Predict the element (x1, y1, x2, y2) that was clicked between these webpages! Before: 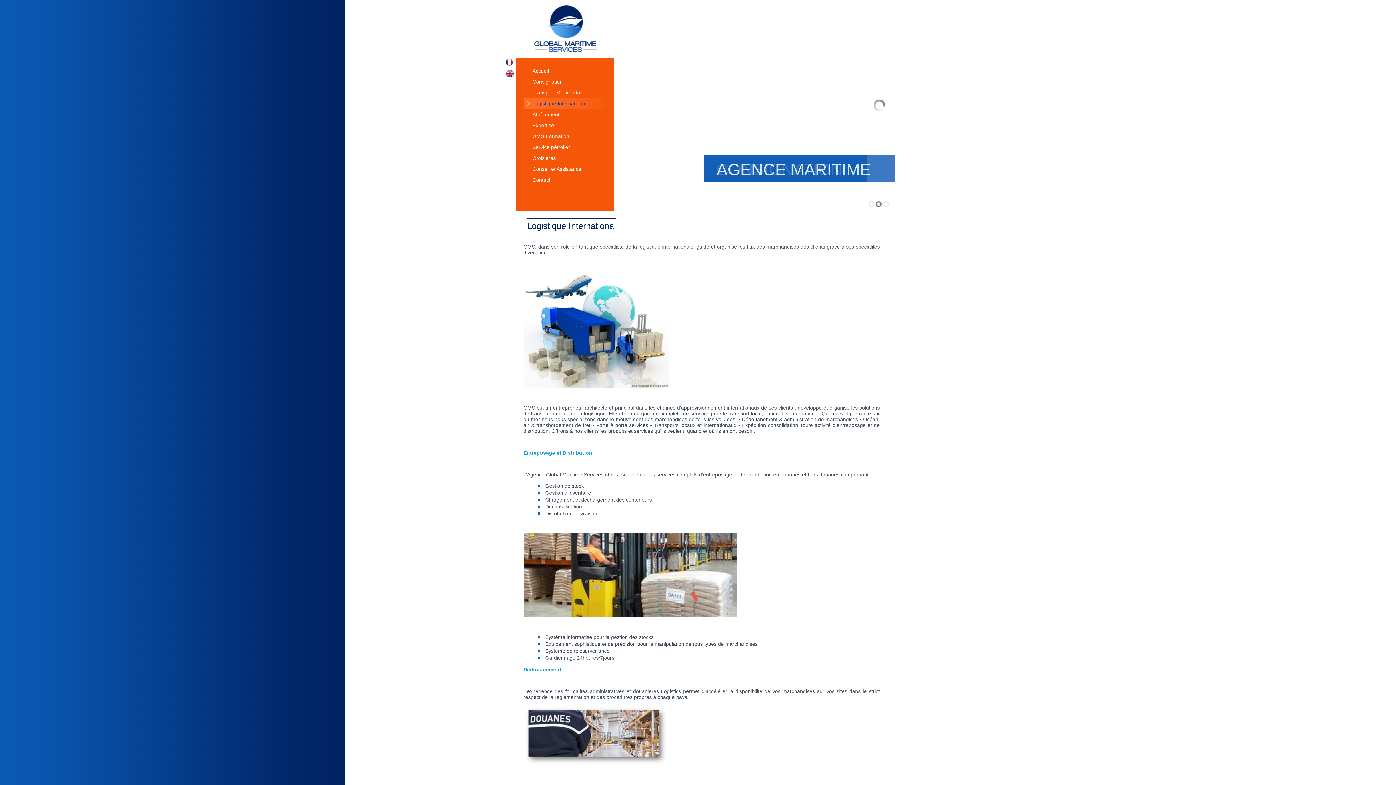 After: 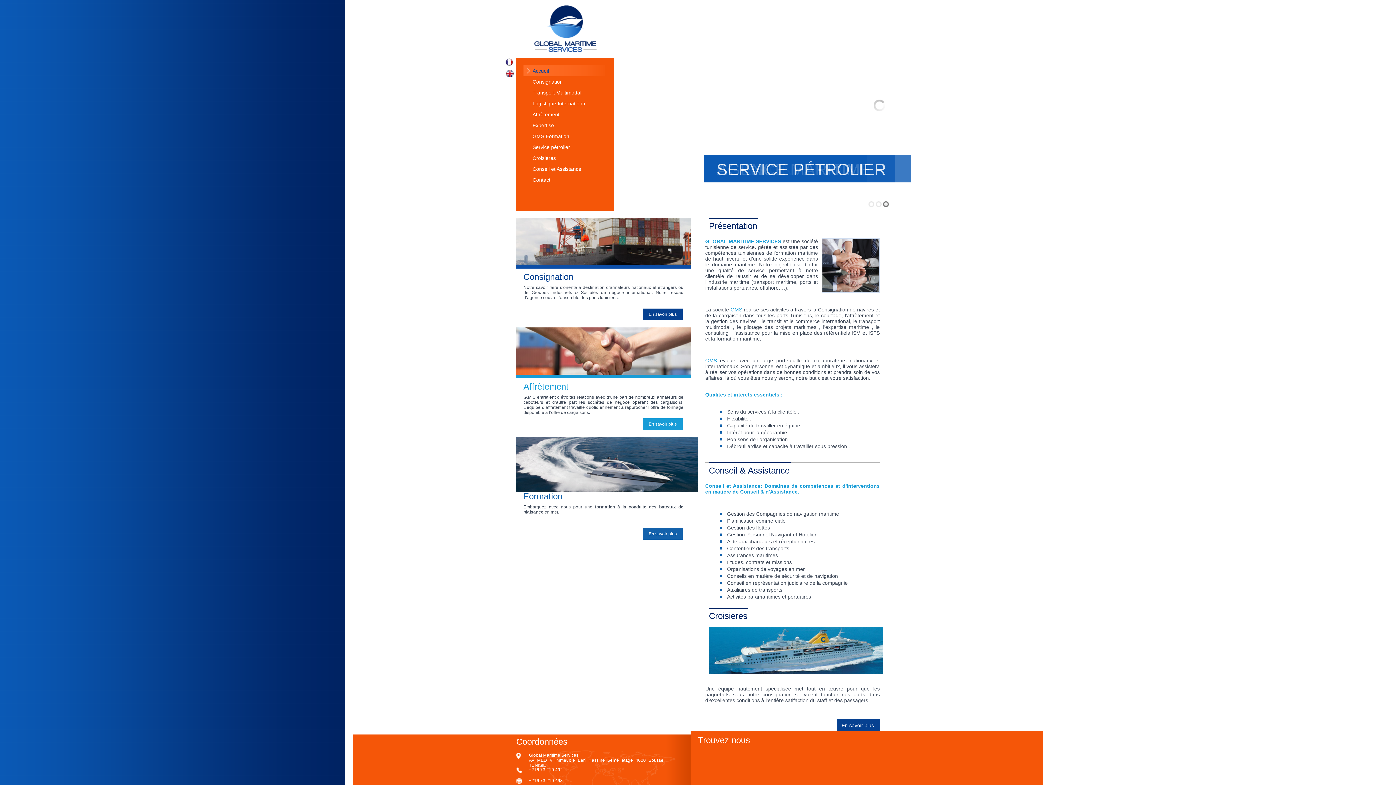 Action: bbox: (534, 47, 596, 53)